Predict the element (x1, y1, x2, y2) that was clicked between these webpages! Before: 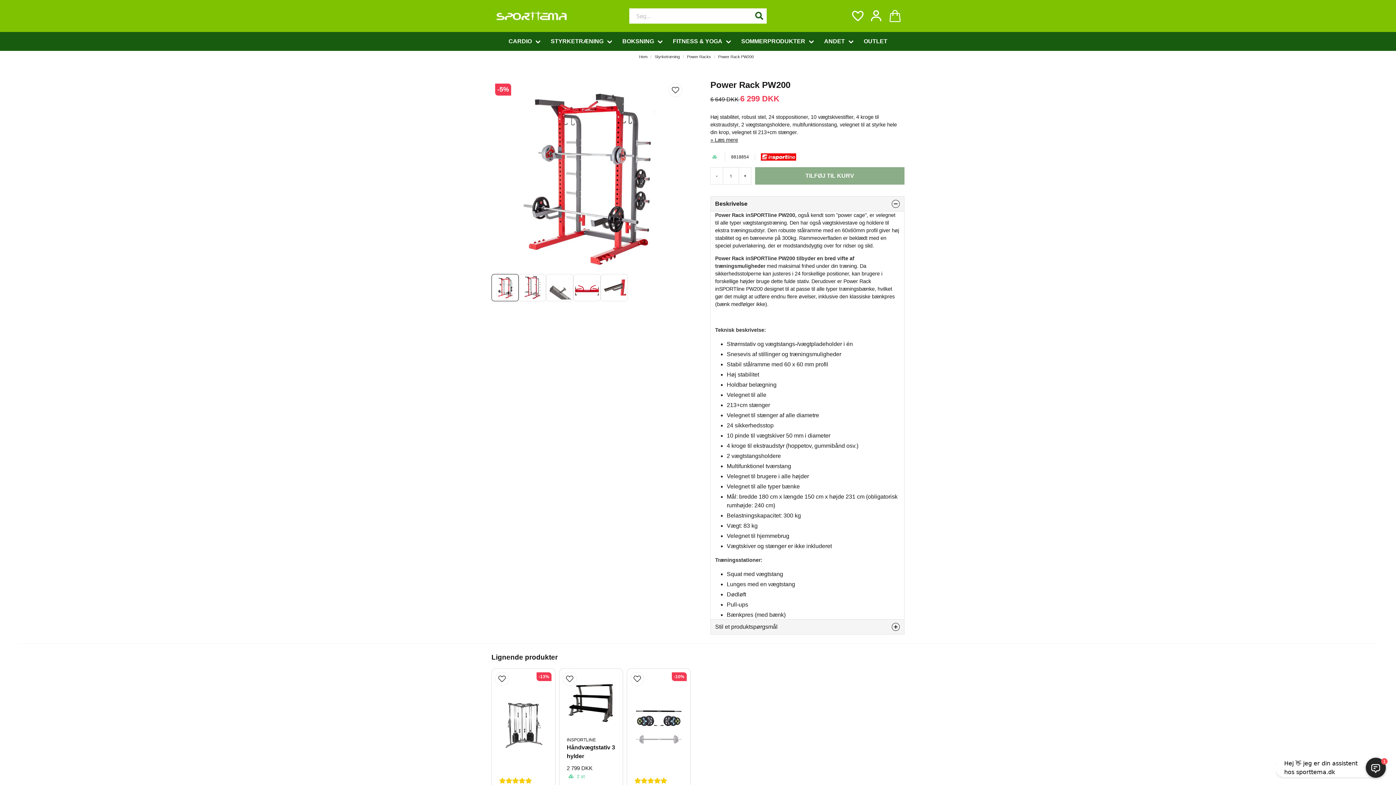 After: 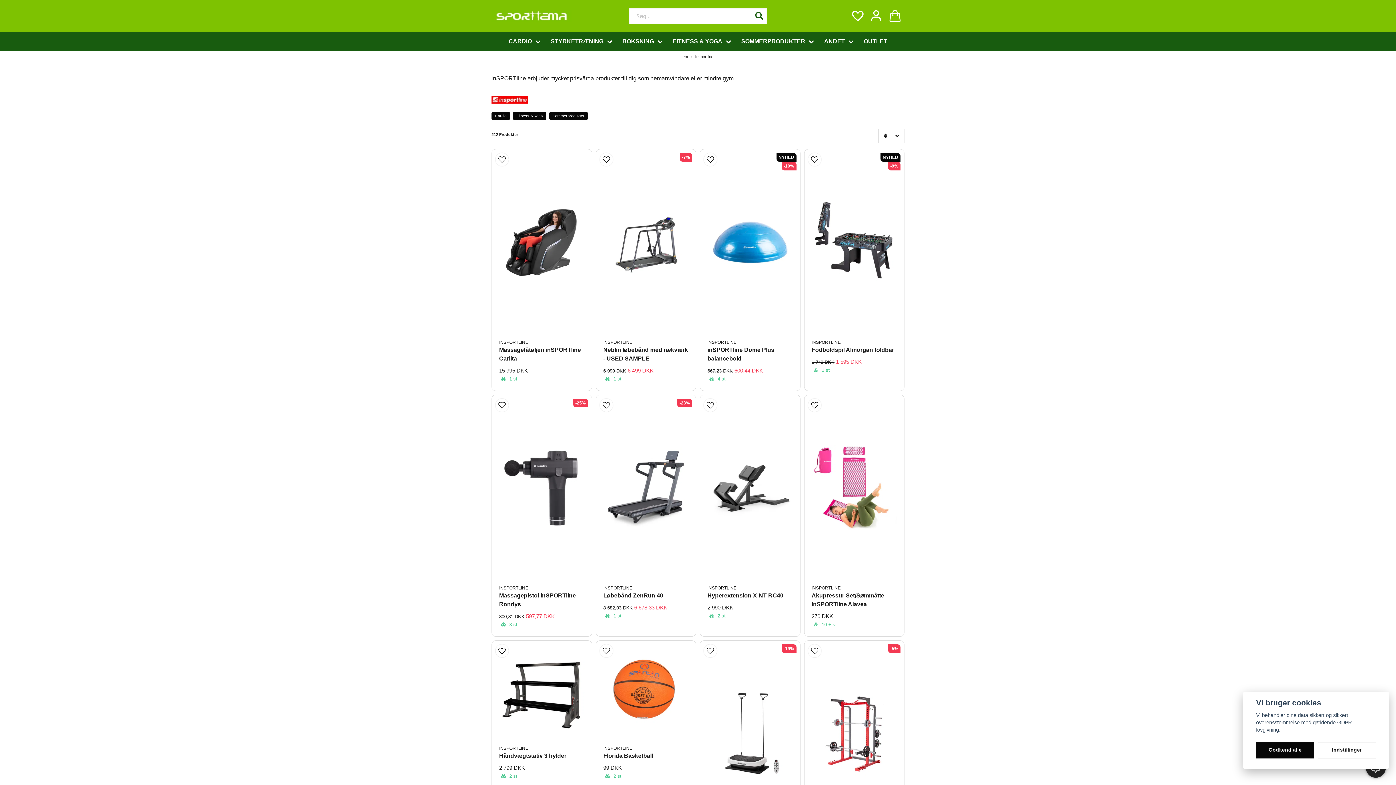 Action: bbox: (755, 153, 796, 160)